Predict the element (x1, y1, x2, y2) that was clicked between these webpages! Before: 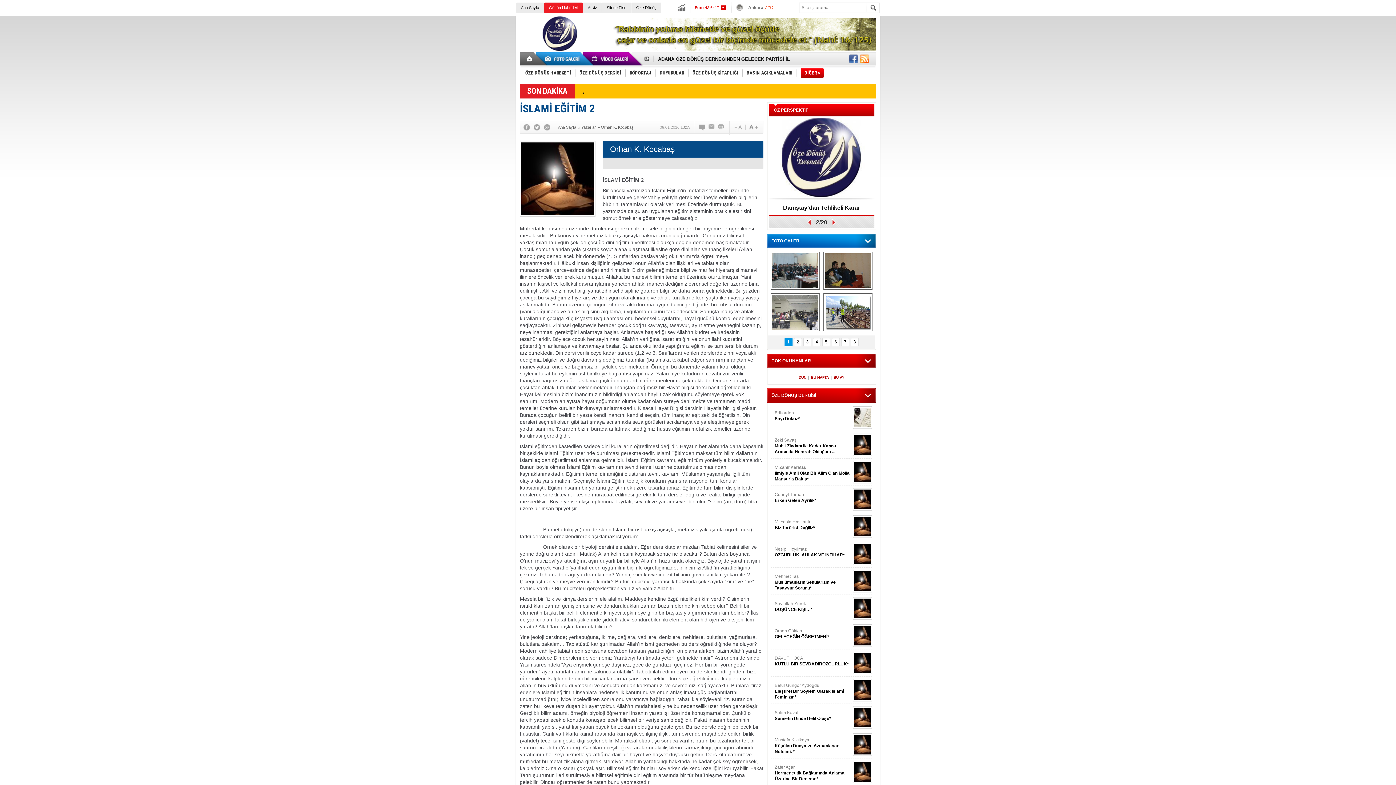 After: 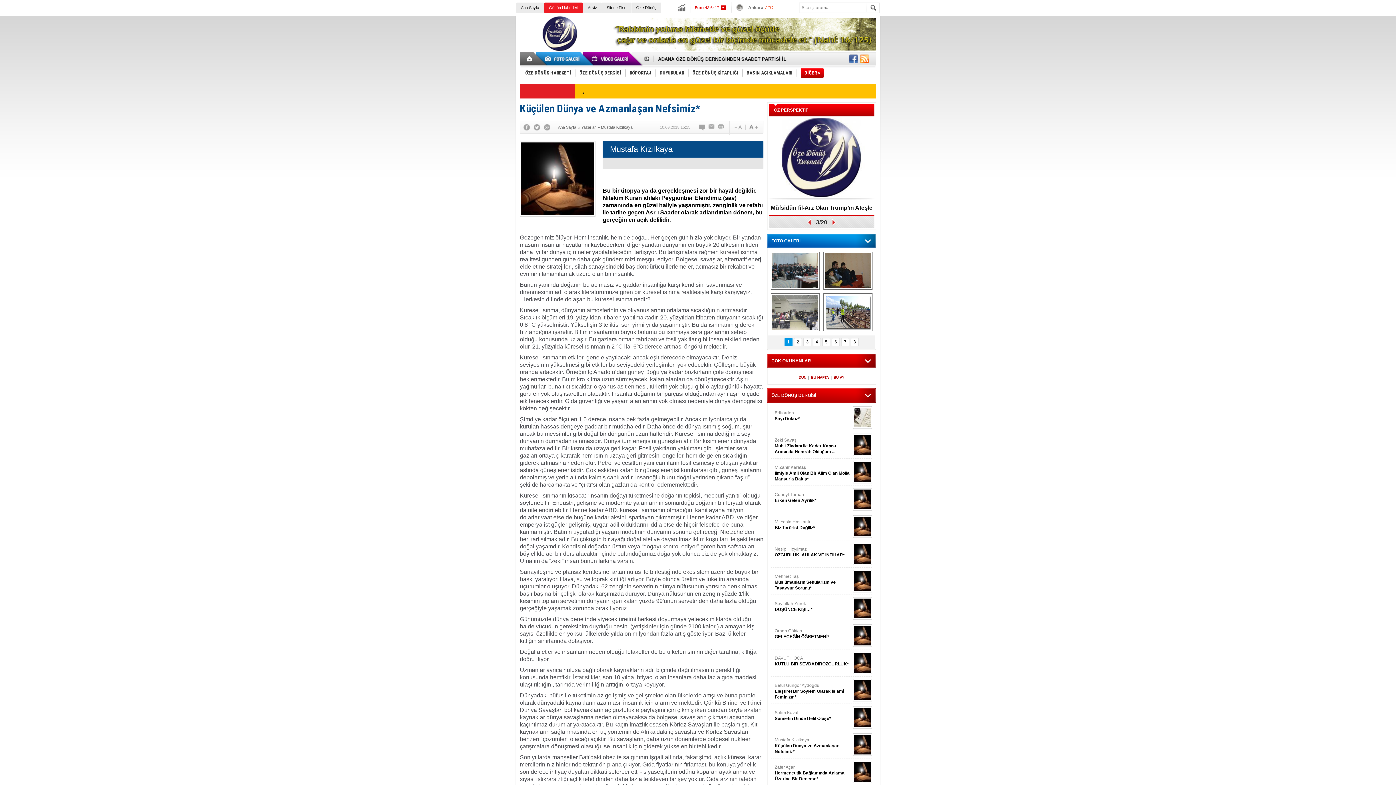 Action: label: Mustafa Kızılkaya
Küçülen Dünya ve Azmanlaşan Nefsimiz* bbox: (774, 737, 851, 754)